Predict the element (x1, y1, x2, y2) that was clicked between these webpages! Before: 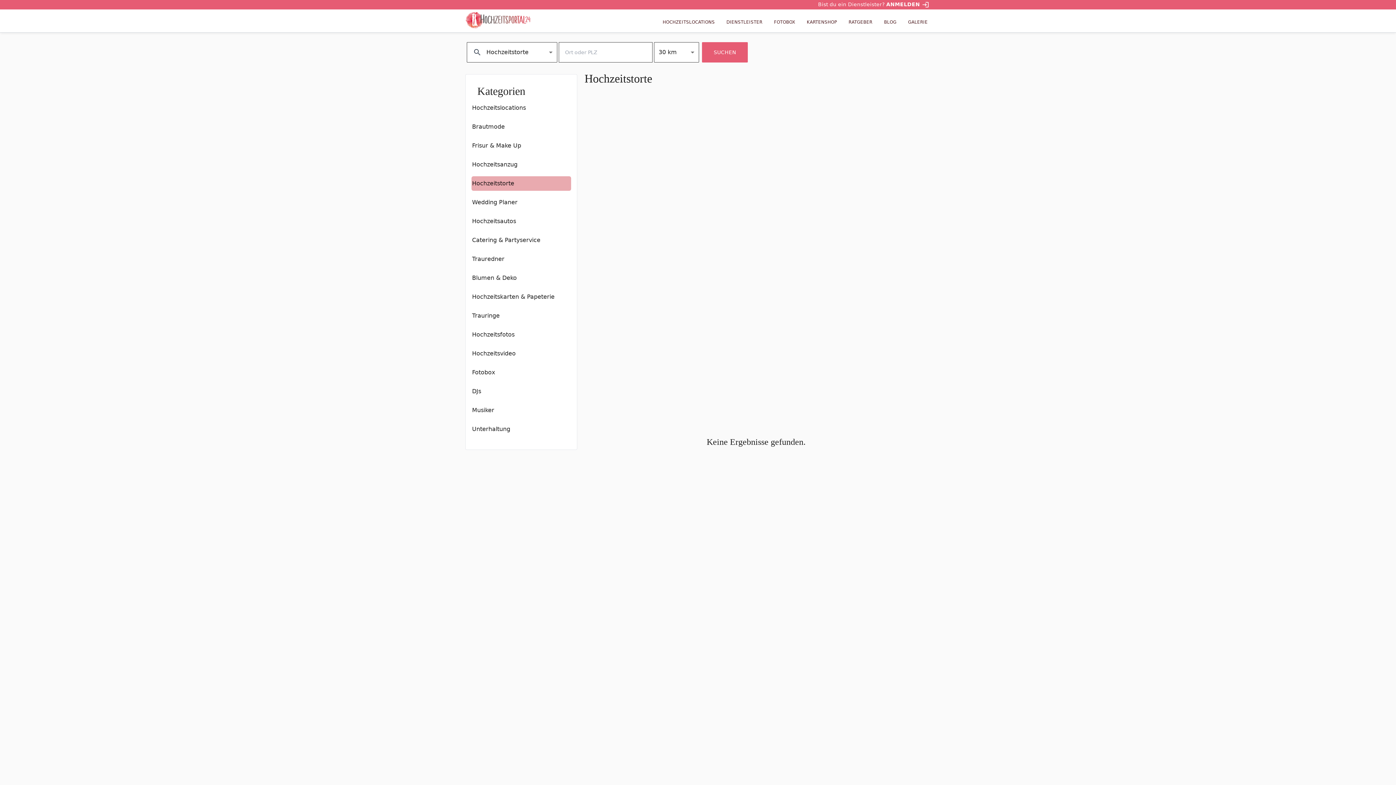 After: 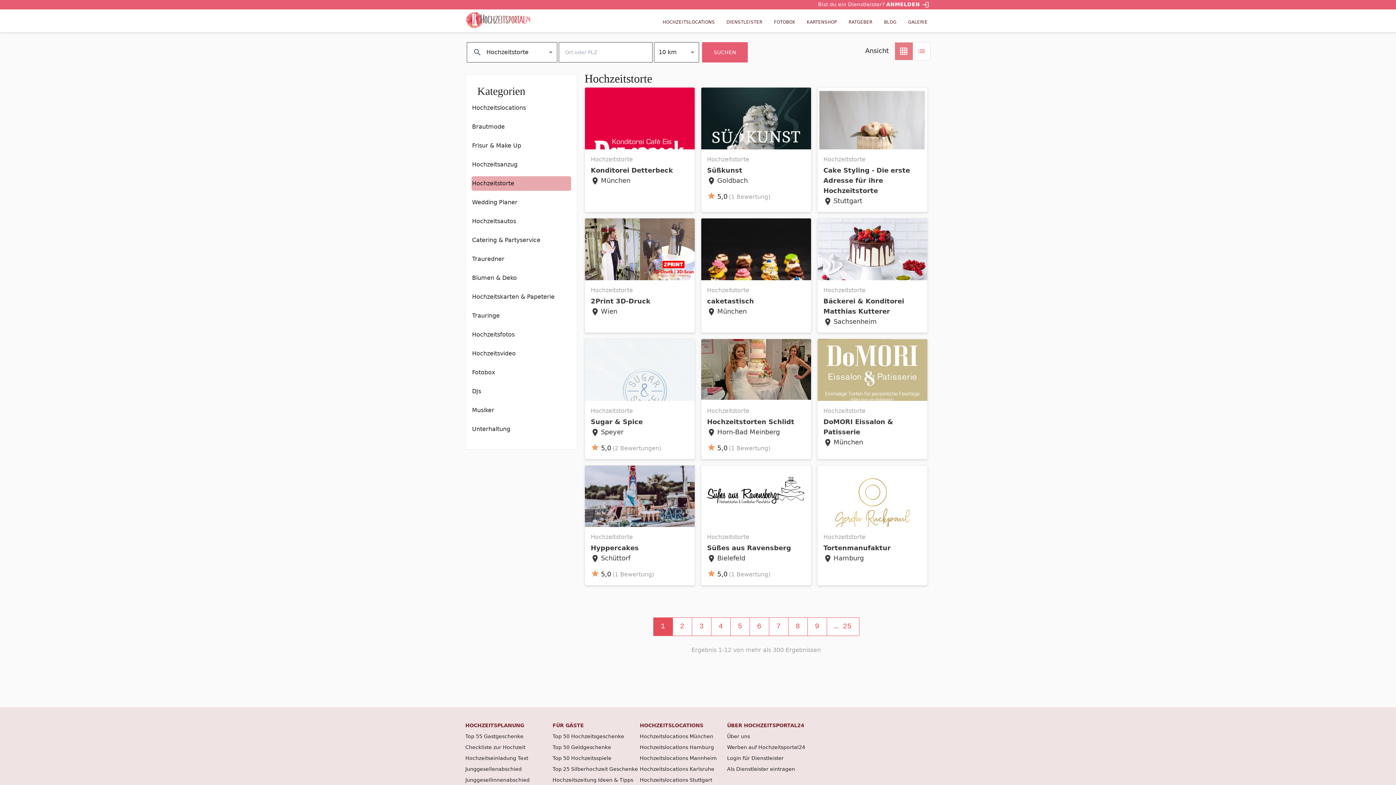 Action: label: SUCHEN bbox: (702, 42, 747, 62)